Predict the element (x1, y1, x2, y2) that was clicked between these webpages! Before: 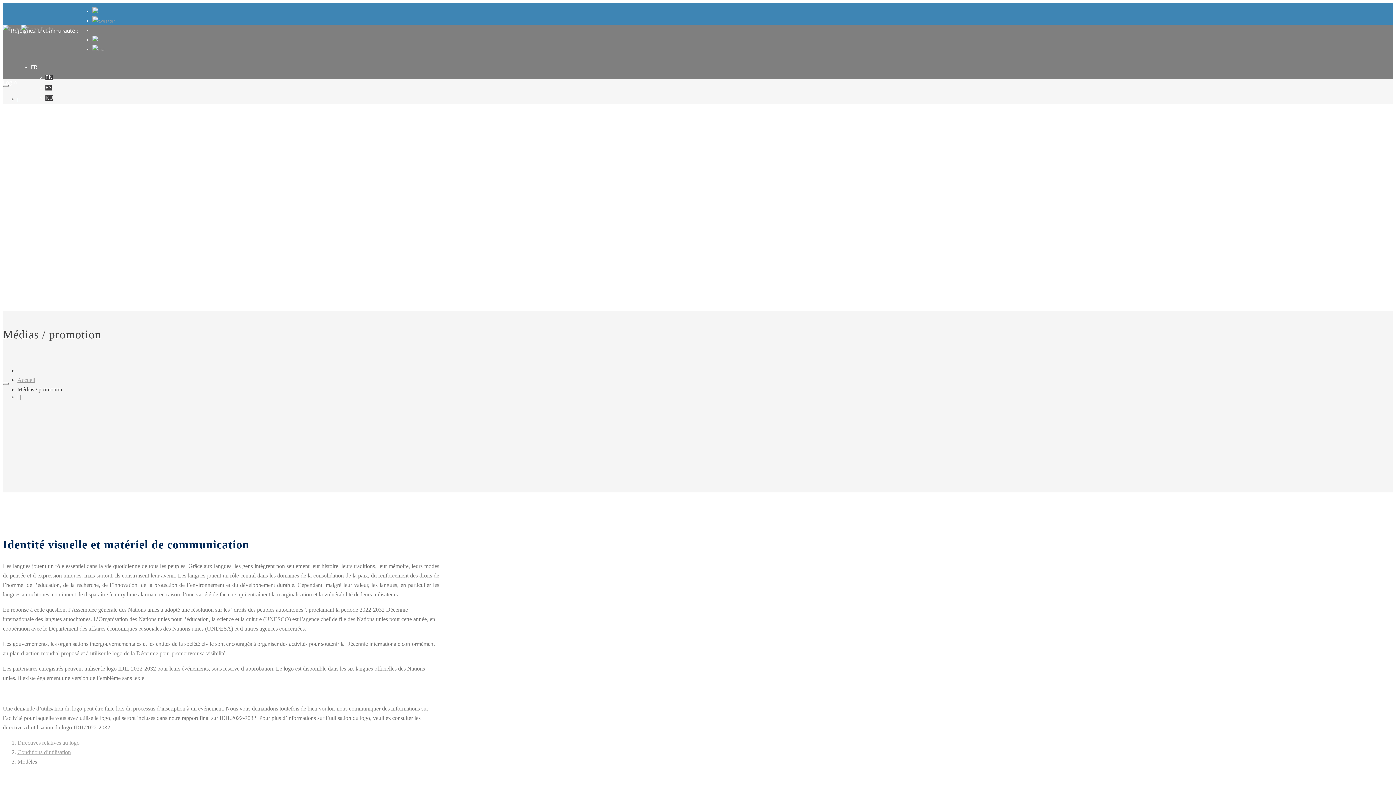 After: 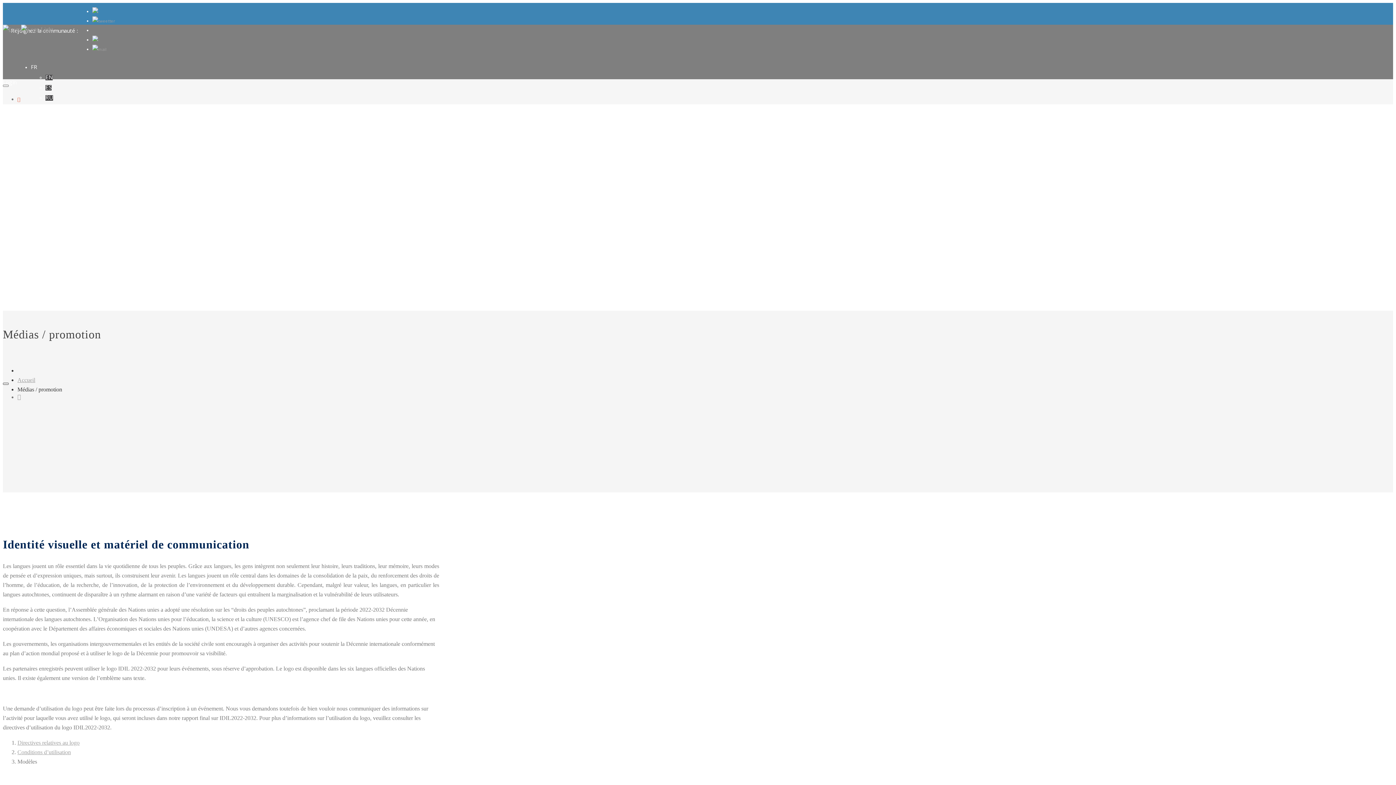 Action: bbox: (2, 382, 8, 385) label: Toggle Menu